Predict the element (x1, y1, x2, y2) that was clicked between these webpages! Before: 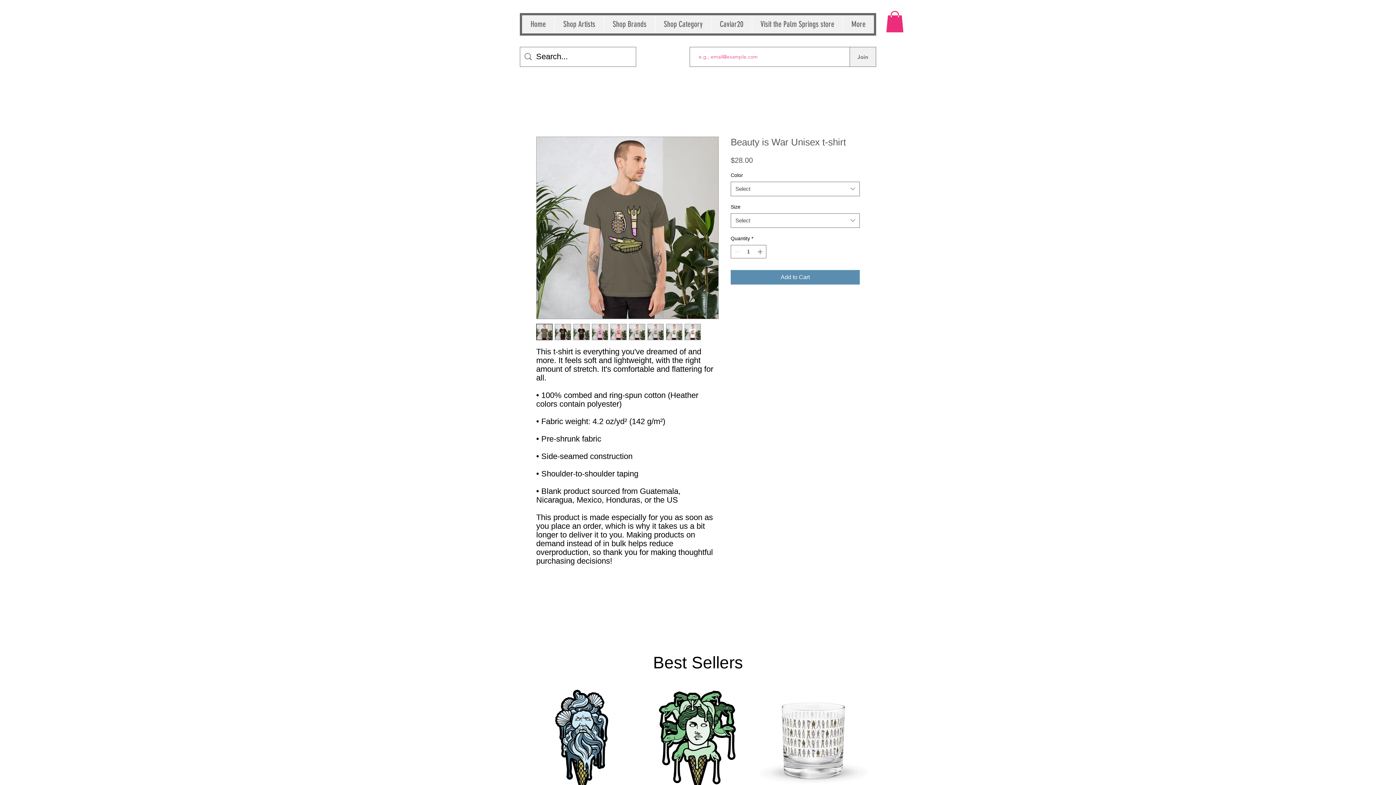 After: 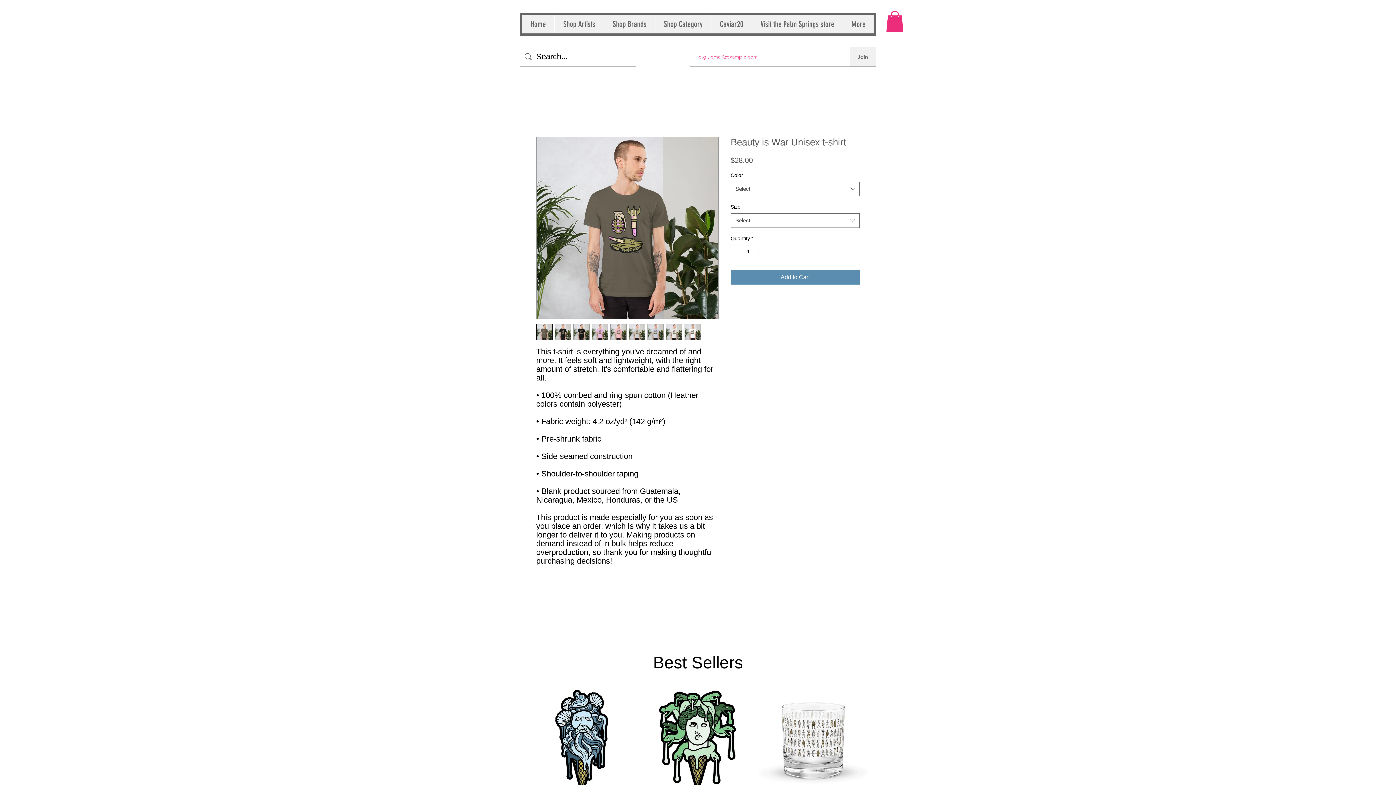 Action: bbox: (604, 15, 655, 33) label: Shop Brands